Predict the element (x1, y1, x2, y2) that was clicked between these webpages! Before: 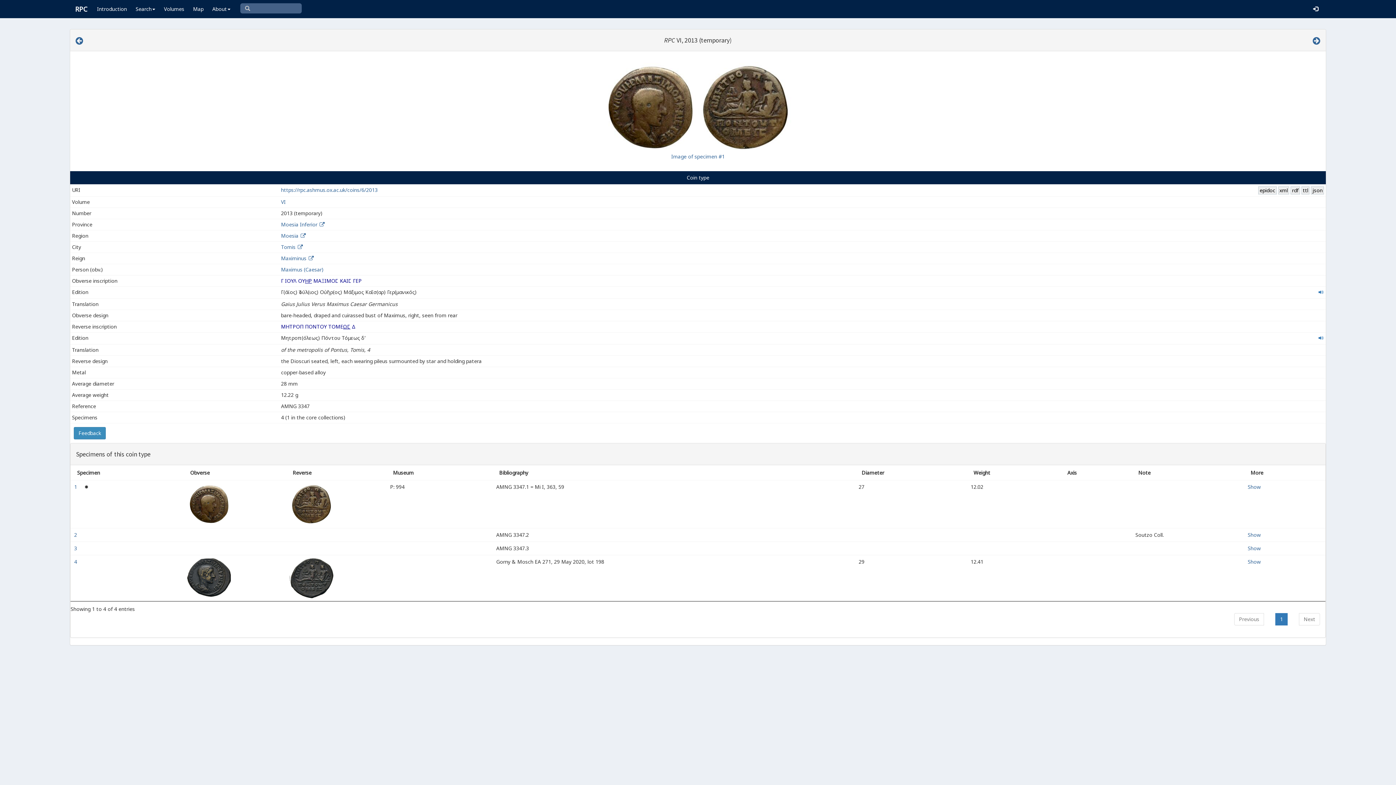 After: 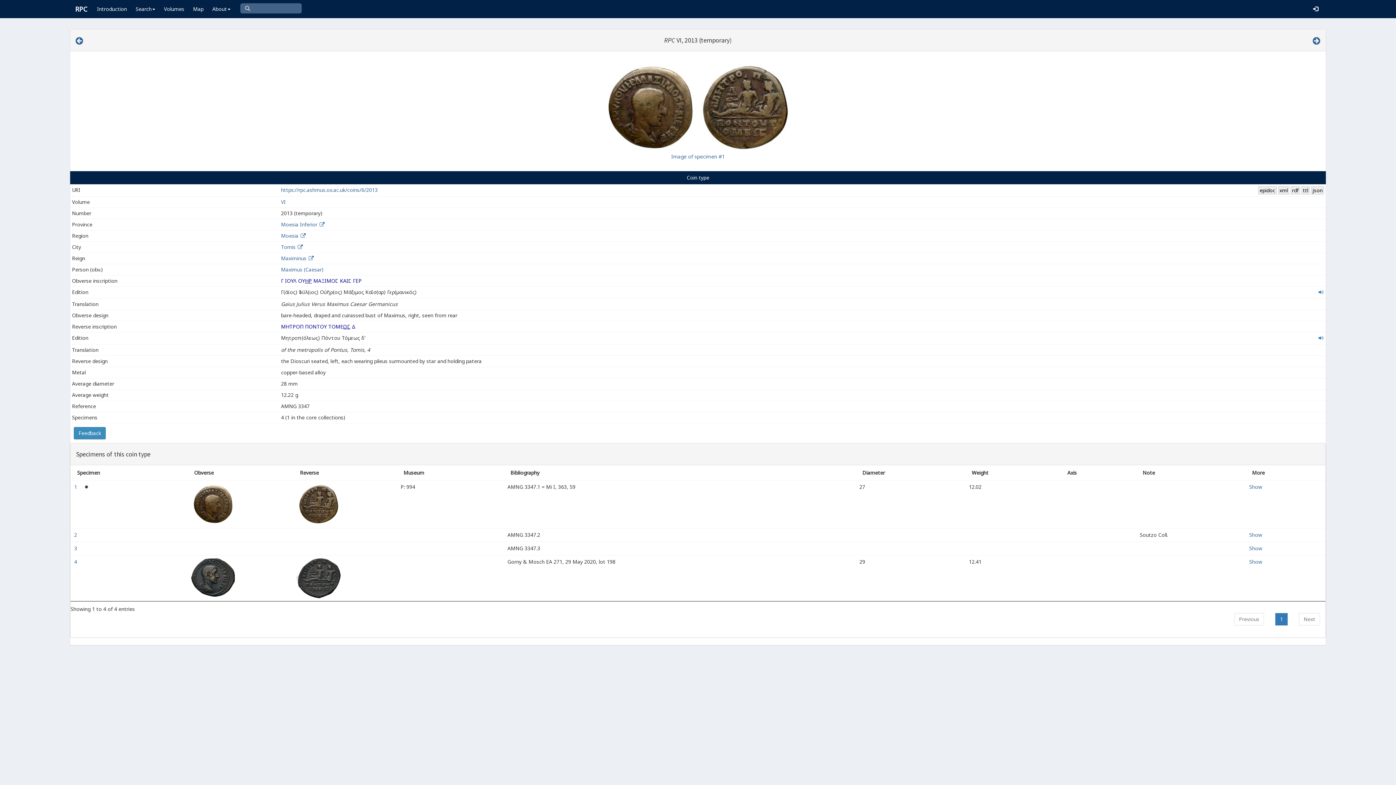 Action: label: https://rpc.ashmus.ox.ac.uk/coins/6/2013 bbox: (281, 186, 377, 193)